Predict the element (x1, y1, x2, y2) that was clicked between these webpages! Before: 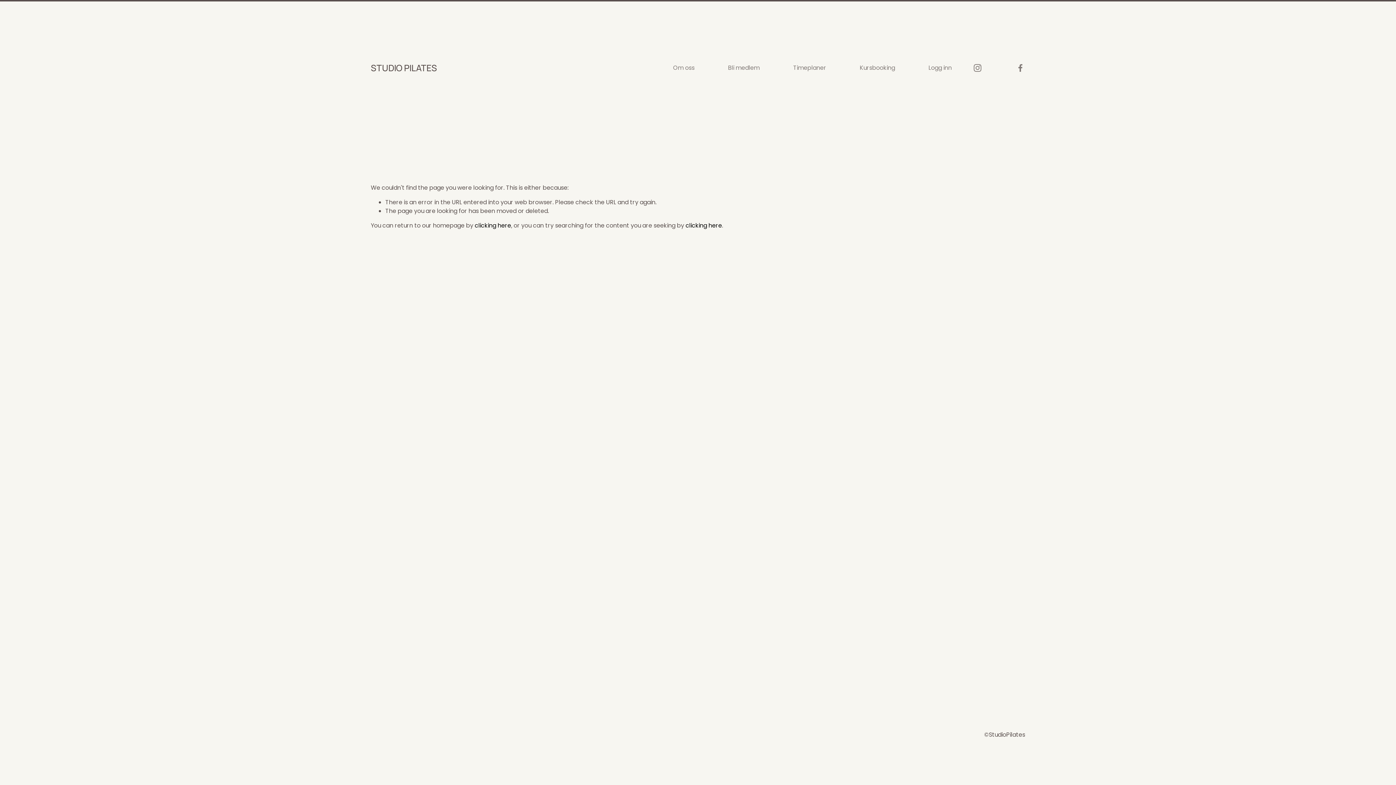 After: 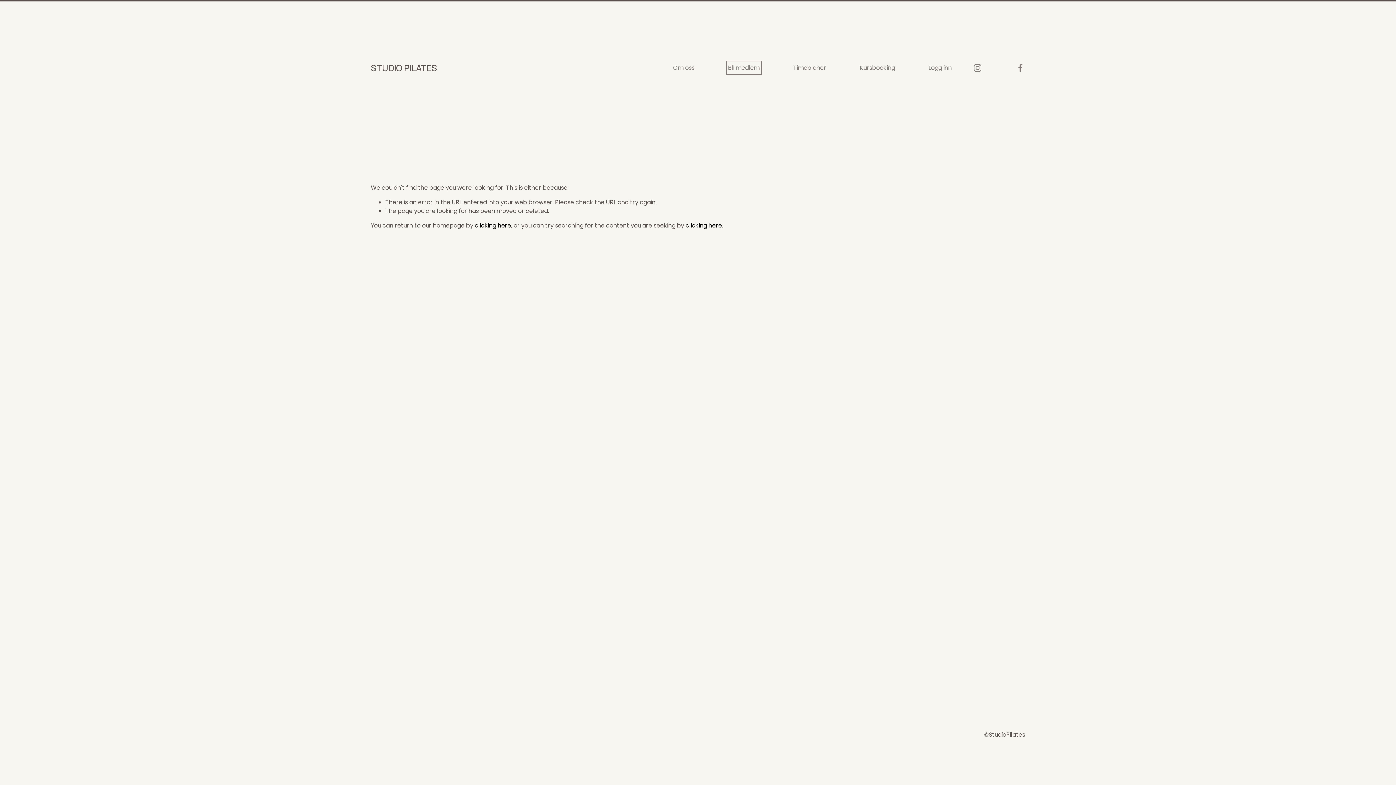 Action: bbox: (728, 62, 759, 72) label: Bli medlem